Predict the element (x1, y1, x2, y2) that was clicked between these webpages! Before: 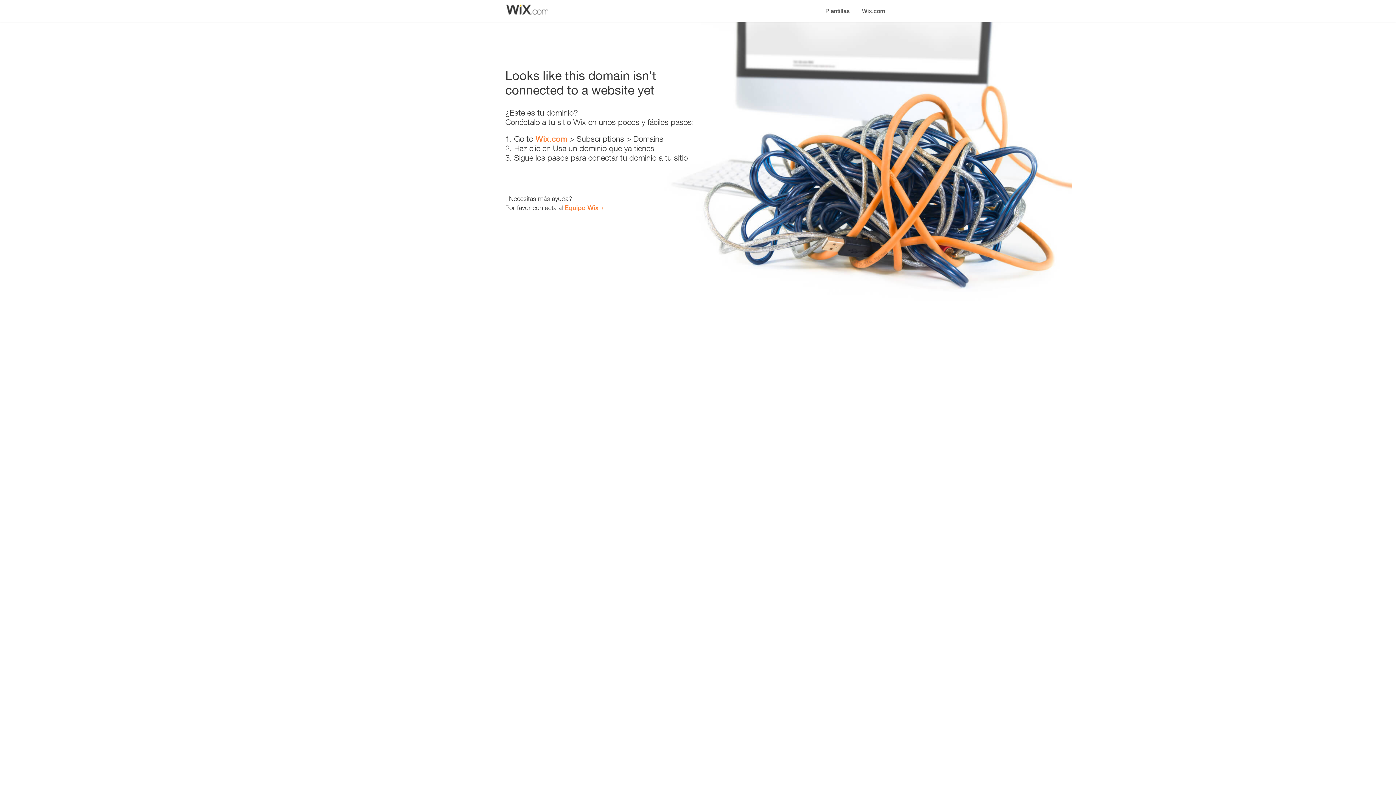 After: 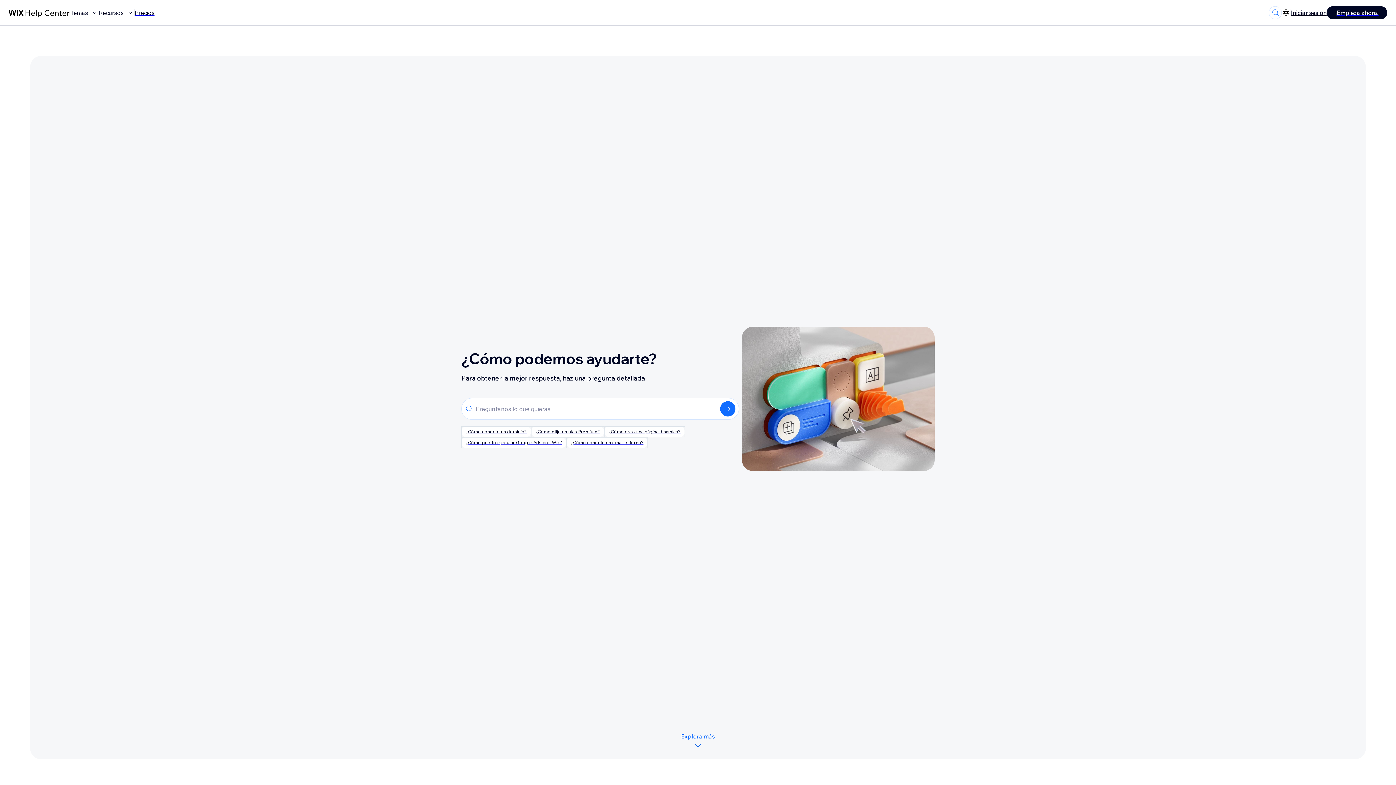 Action: label: Equipo Wix bbox: (564, 203, 598, 211)